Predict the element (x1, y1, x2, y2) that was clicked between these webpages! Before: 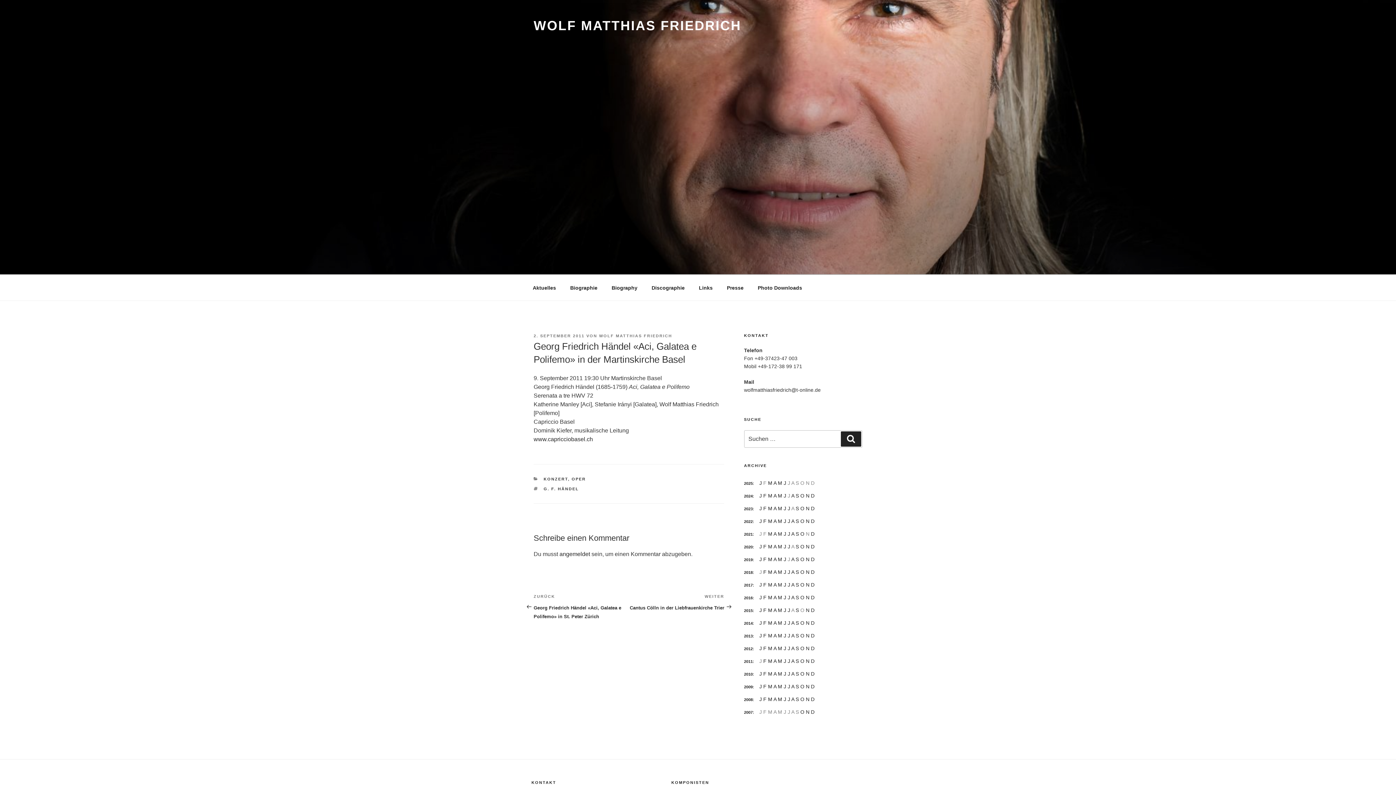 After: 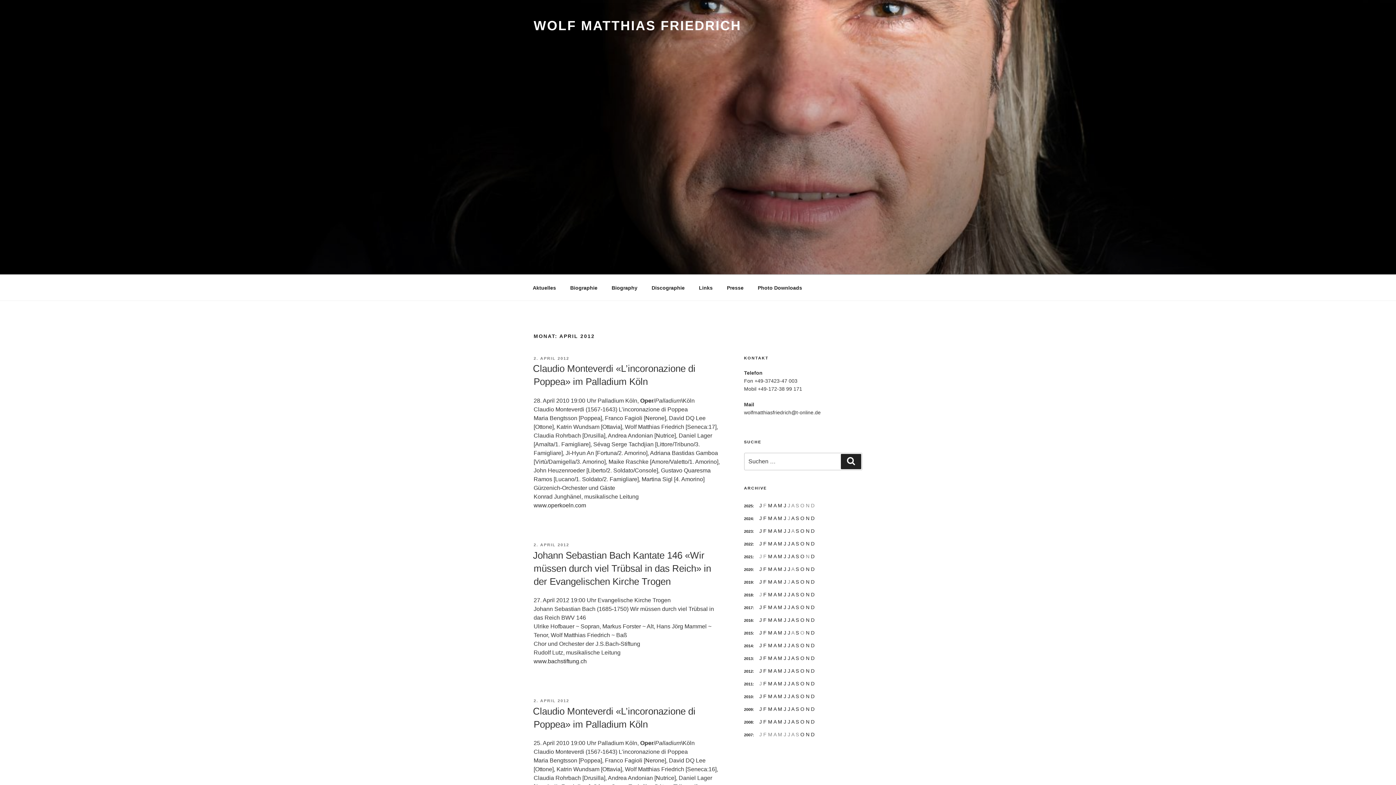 Action: label: A bbox: (773, 645, 776, 651)